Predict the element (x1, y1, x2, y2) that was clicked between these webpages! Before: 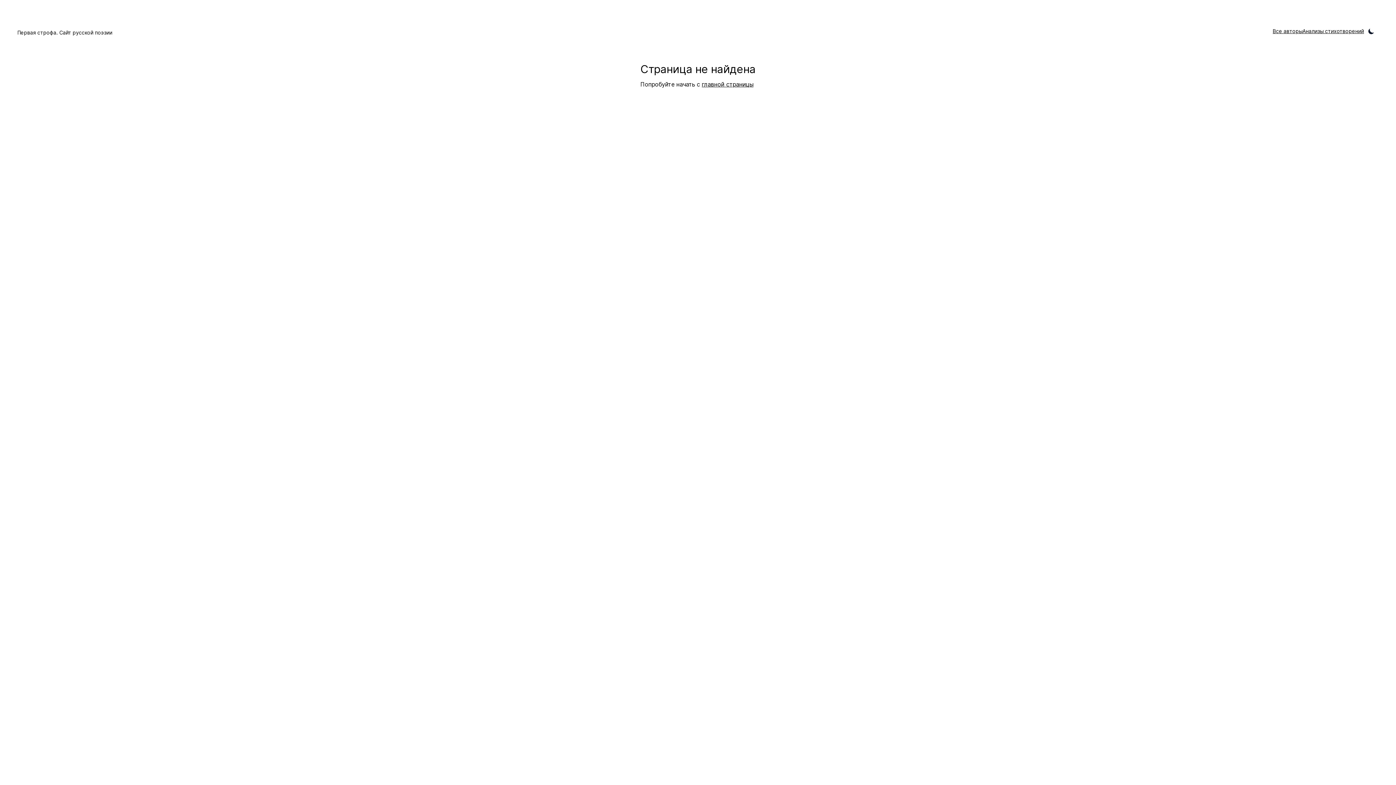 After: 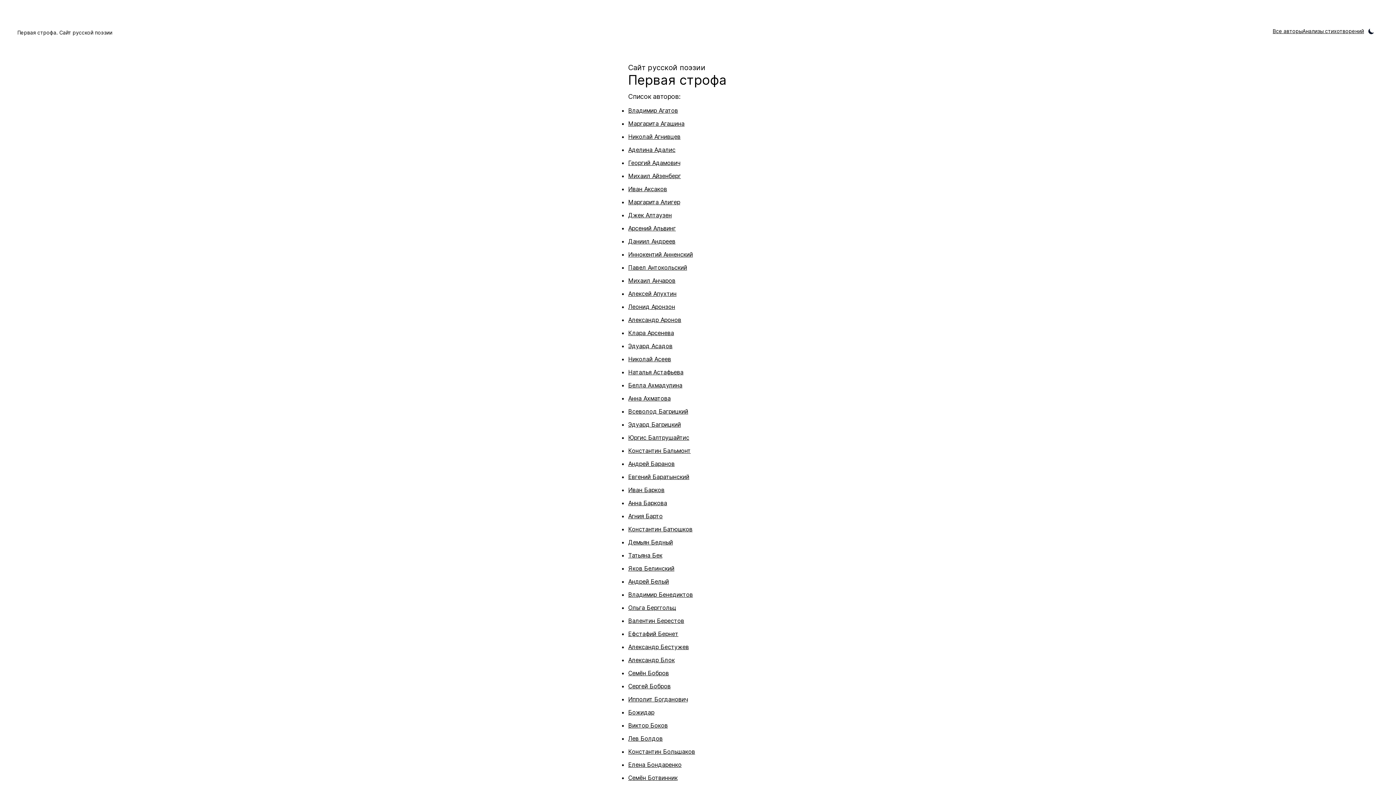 Action: bbox: (17, 29, 112, 35) label: Первая строфа. Сайт русской поэзии